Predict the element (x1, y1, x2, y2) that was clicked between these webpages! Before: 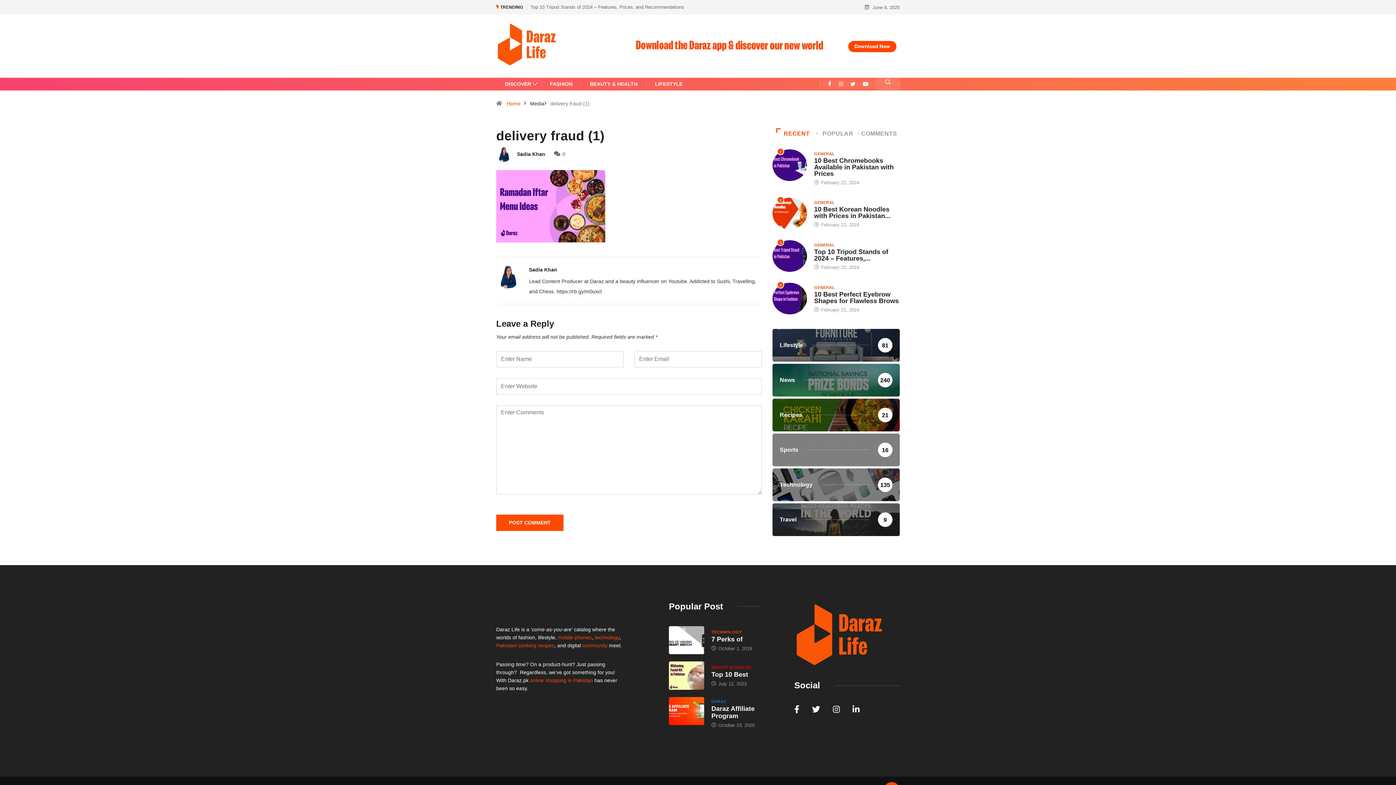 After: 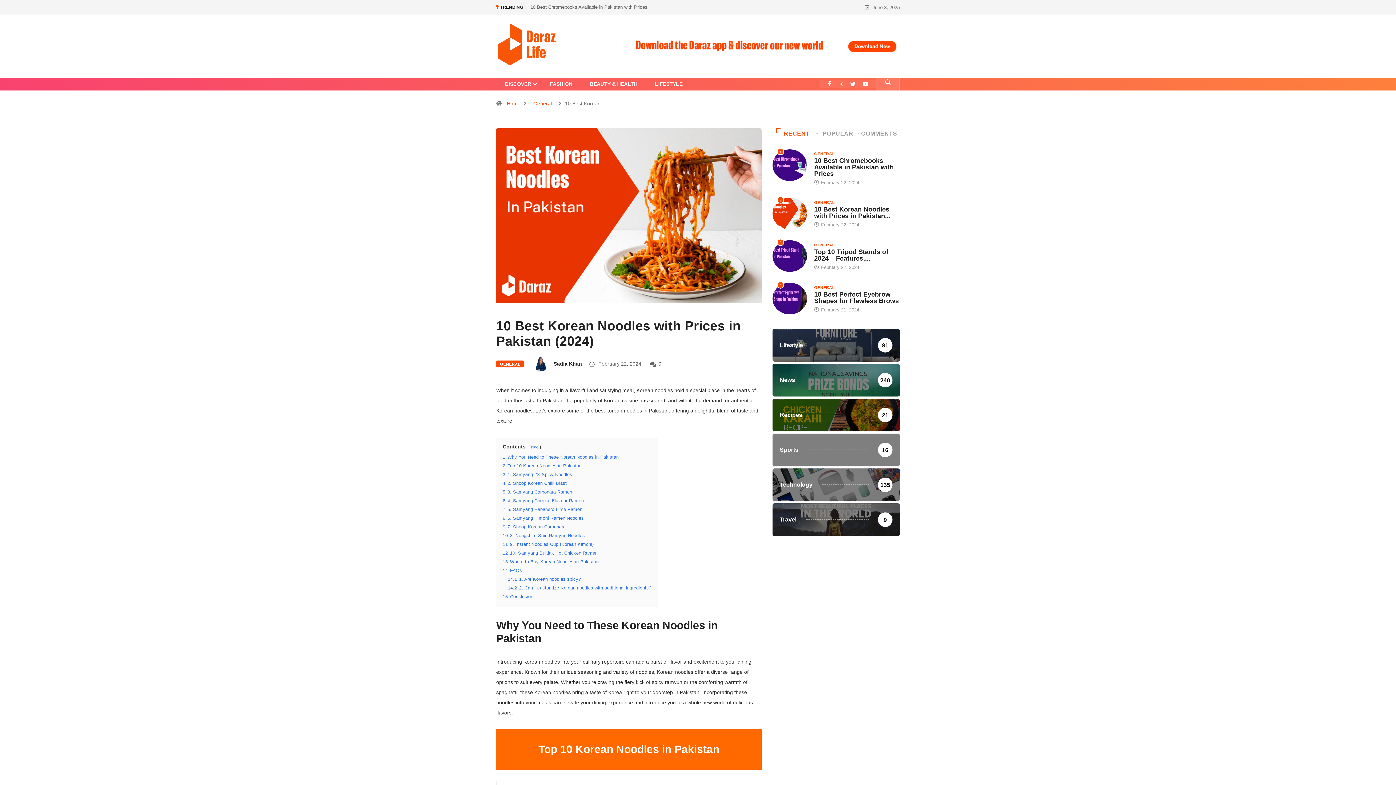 Action: bbox: (814, 205, 890, 219) label: 10 Best Korean Noodles with Prices in Pakistan...